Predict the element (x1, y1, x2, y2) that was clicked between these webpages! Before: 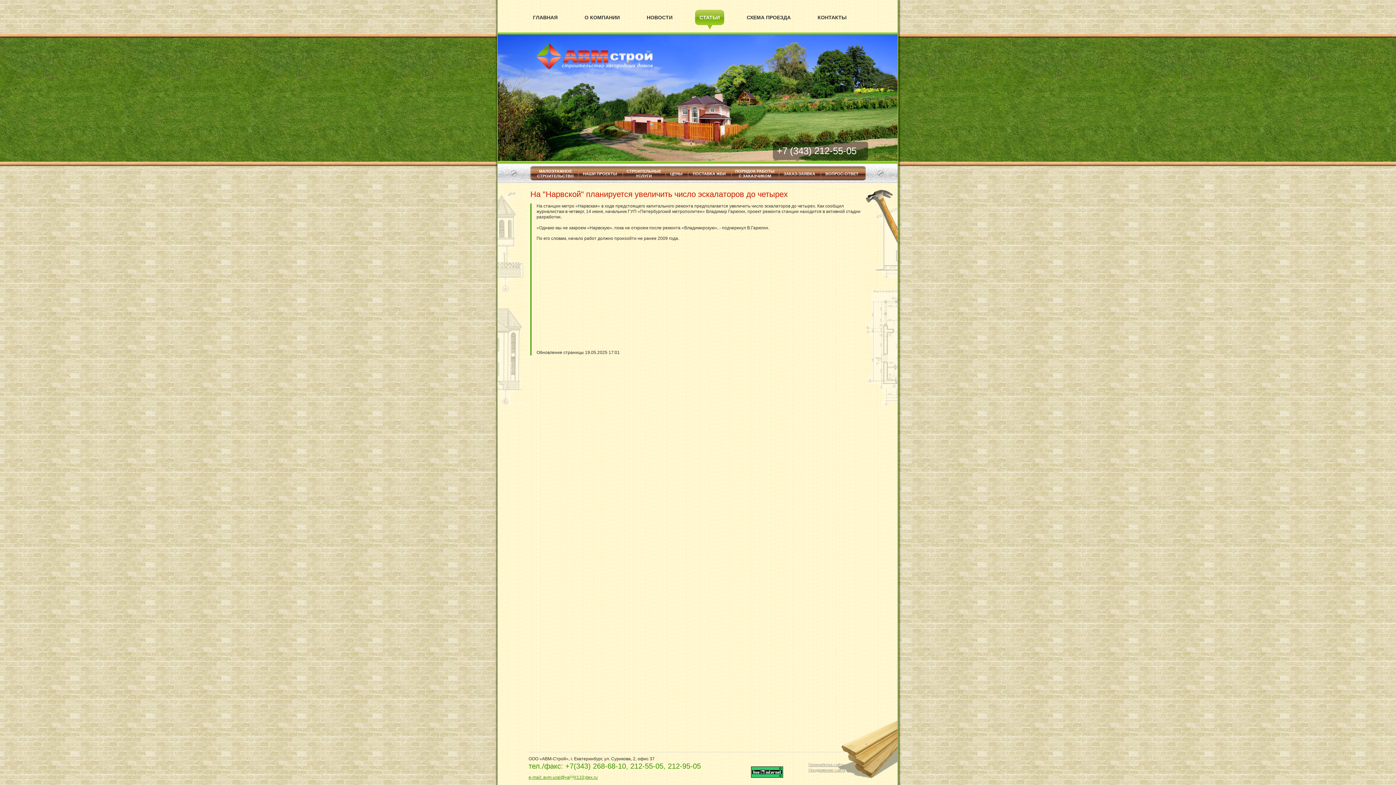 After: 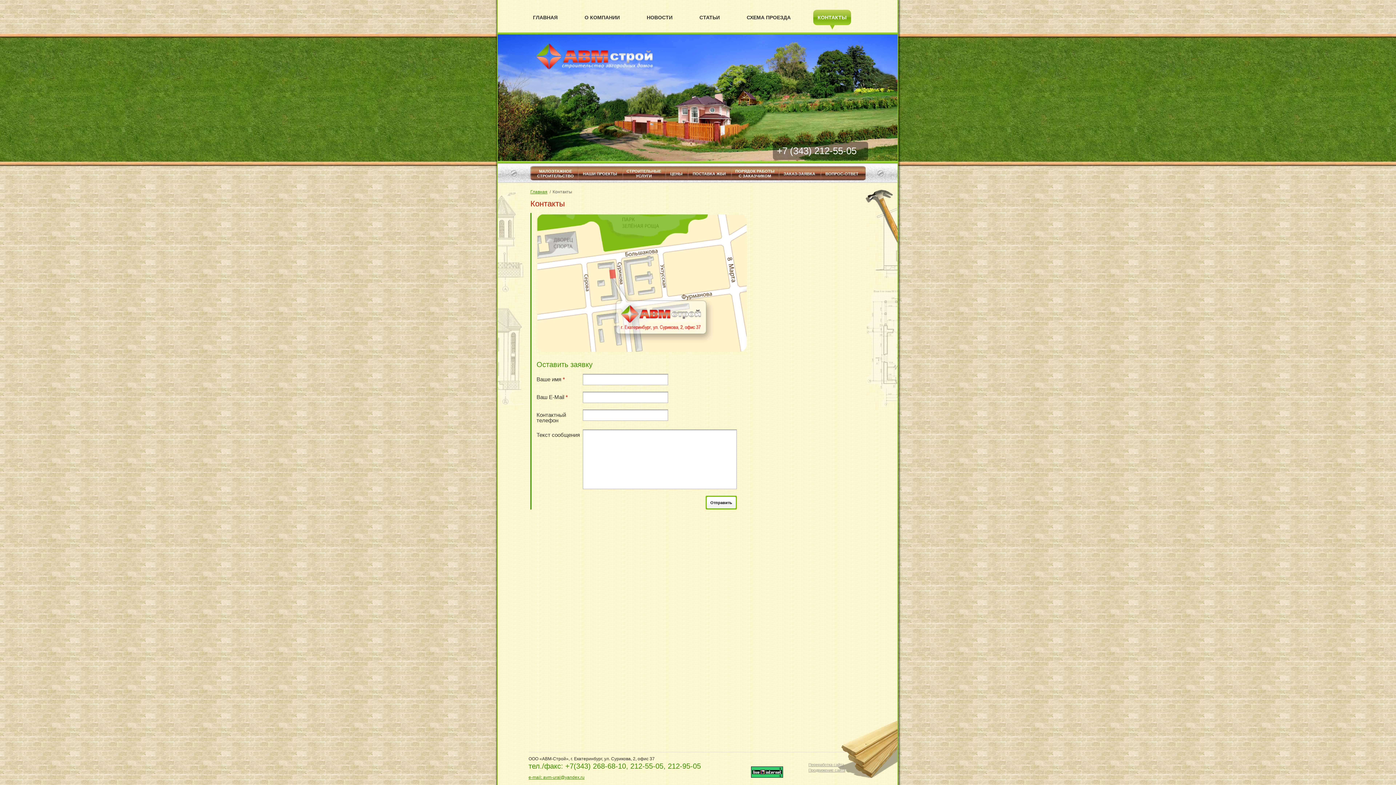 Action: label: КОНТАКТЫ bbox: (813, 9, 851, 24)